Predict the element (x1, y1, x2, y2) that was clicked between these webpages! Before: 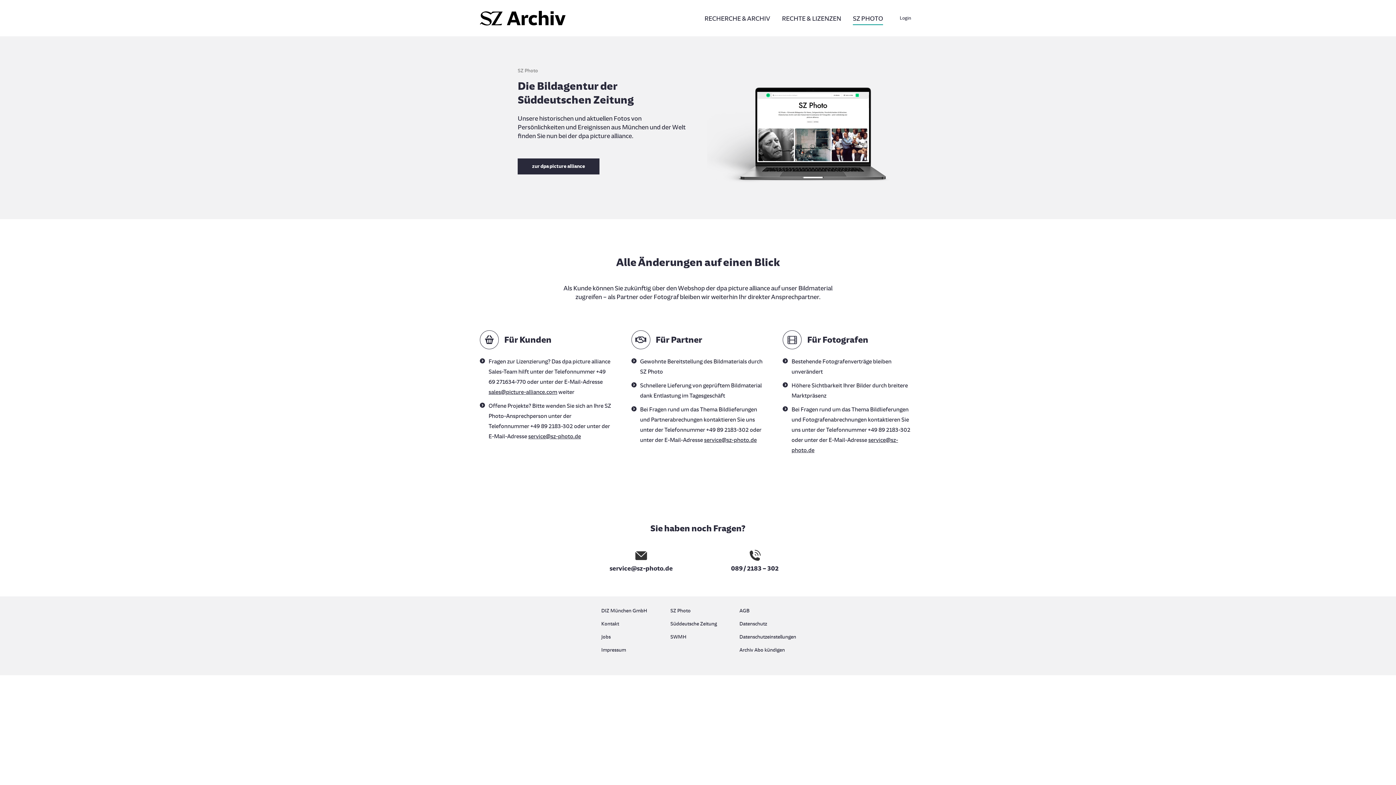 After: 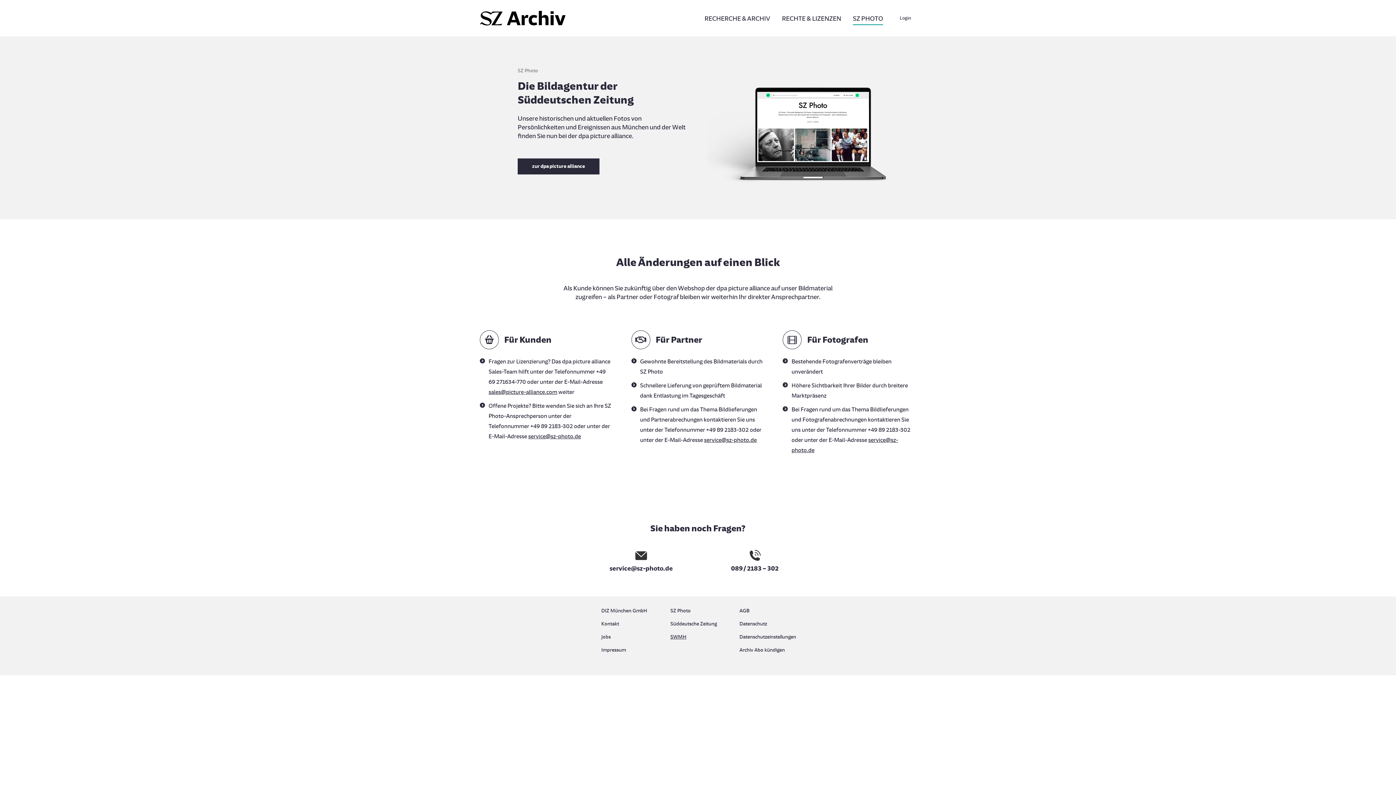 Action: label: SWMH bbox: (670, 632, 725, 641)